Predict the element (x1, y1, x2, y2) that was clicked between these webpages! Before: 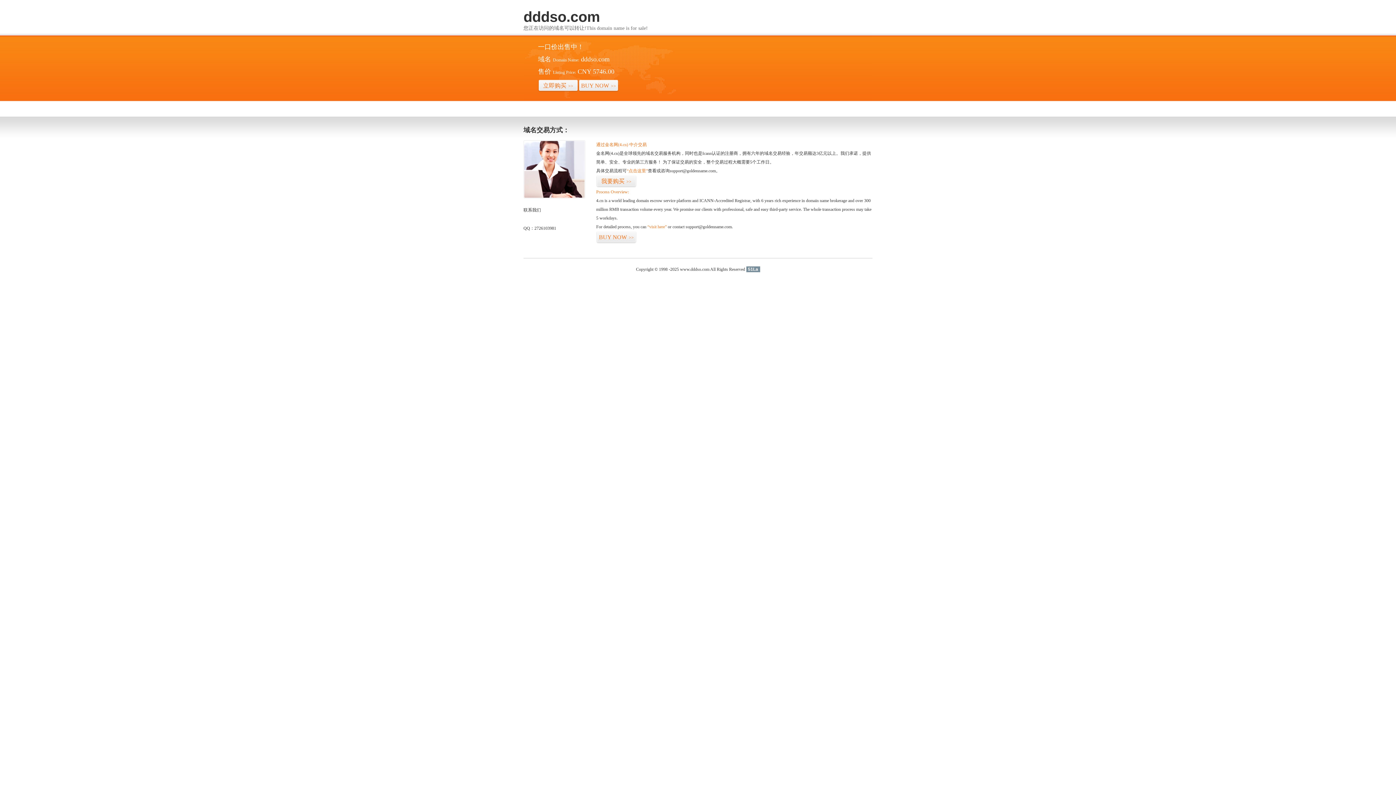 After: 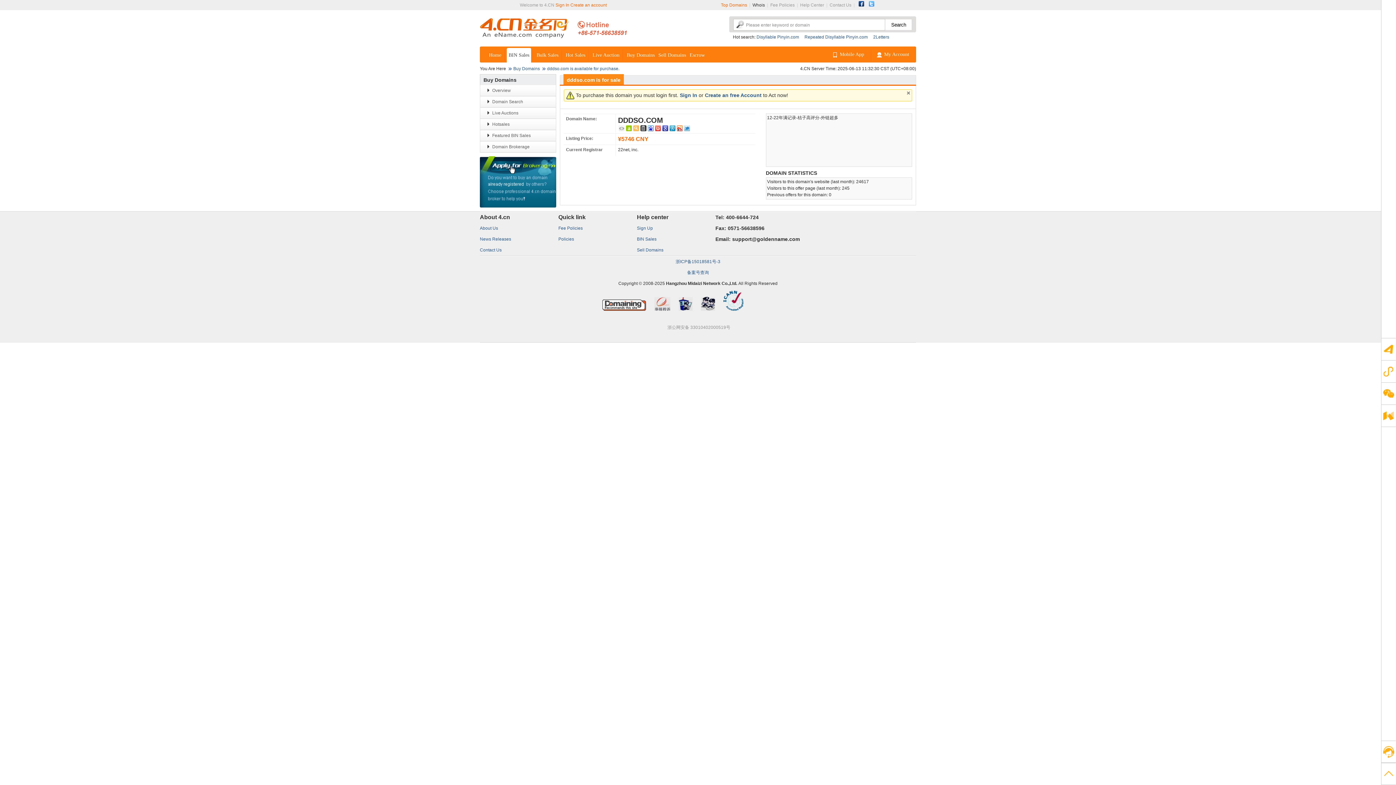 Action: label: 我要购买>> bbox: (596, 175, 636, 187)